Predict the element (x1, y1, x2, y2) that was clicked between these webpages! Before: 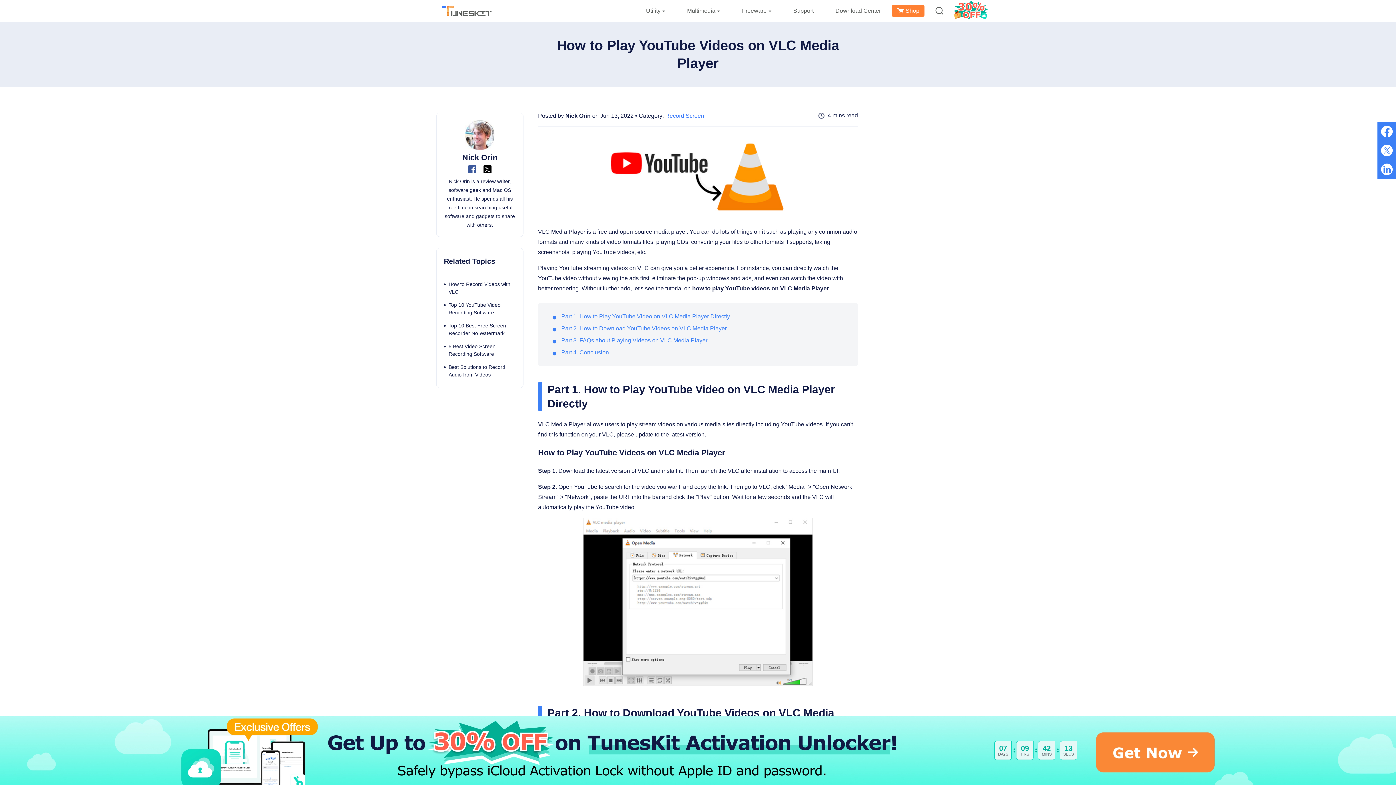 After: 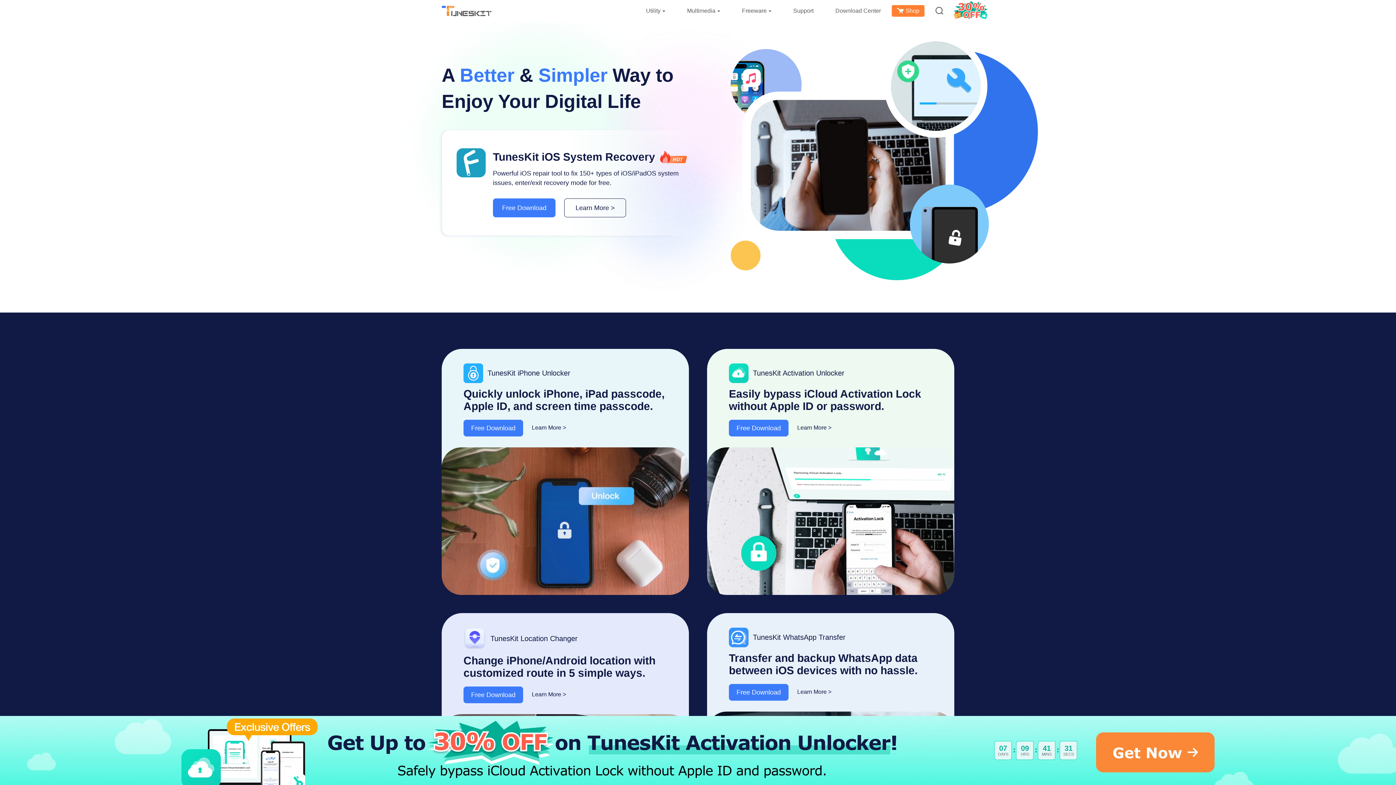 Action: bbox: (441, 0, 491, 21)